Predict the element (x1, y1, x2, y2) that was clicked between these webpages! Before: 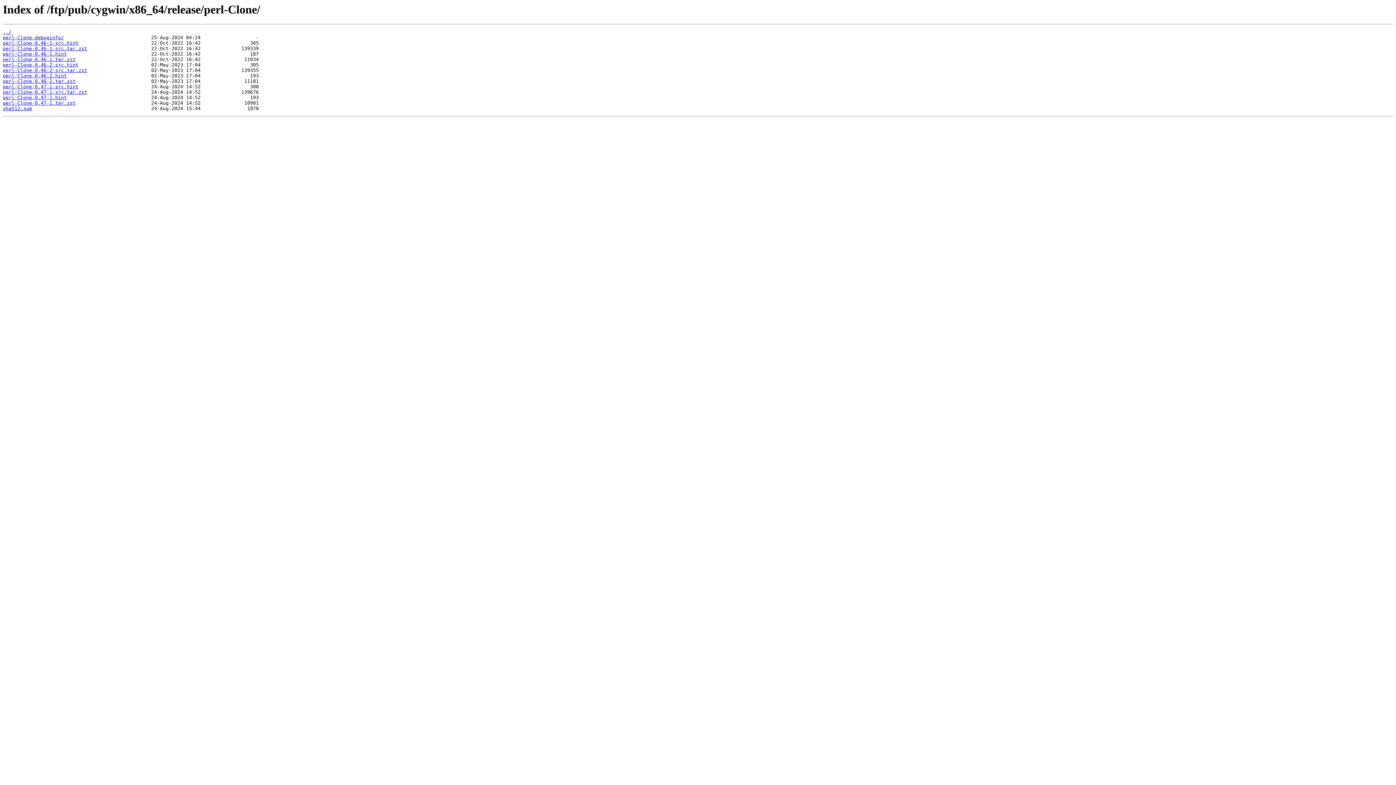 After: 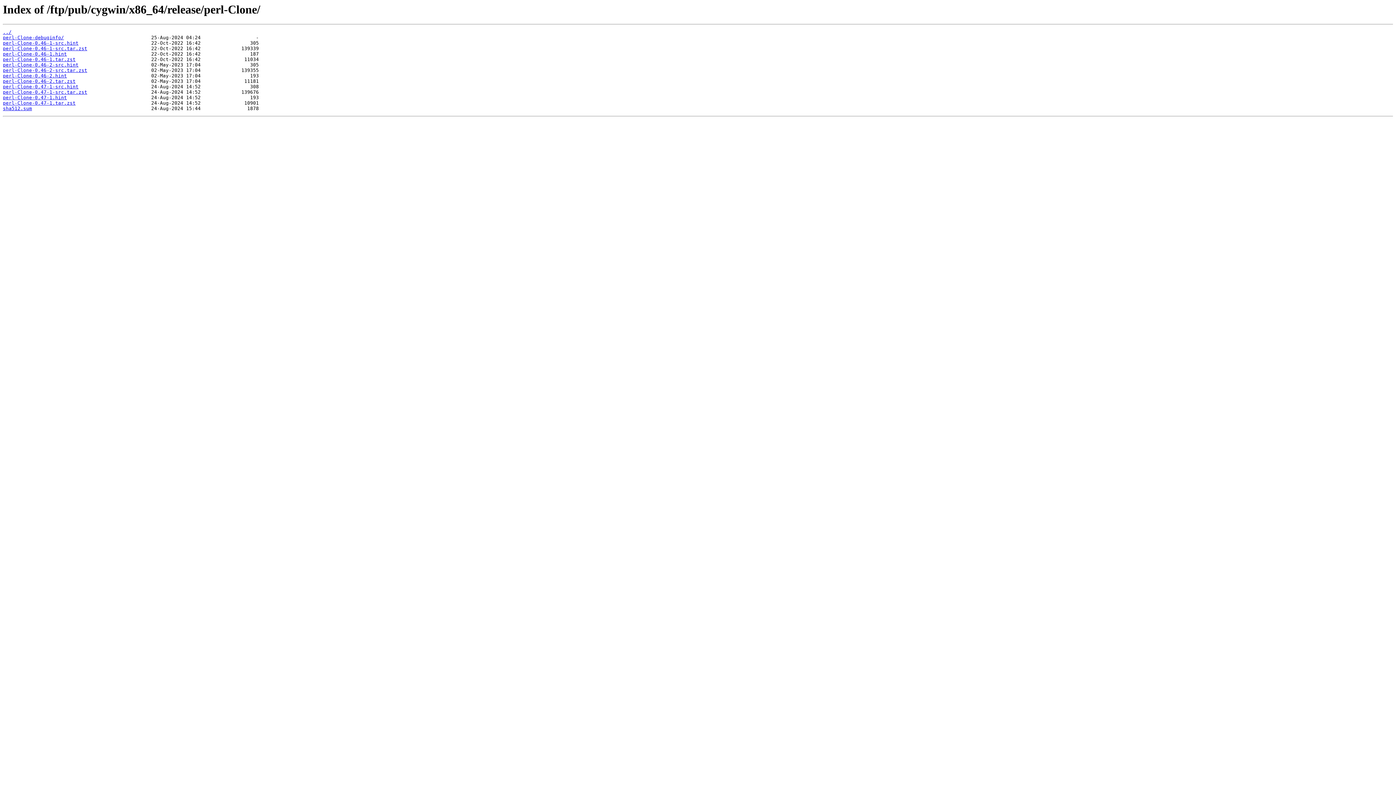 Action: label: perl-Clone-0.47-1.hint bbox: (2, 95, 66, 100)